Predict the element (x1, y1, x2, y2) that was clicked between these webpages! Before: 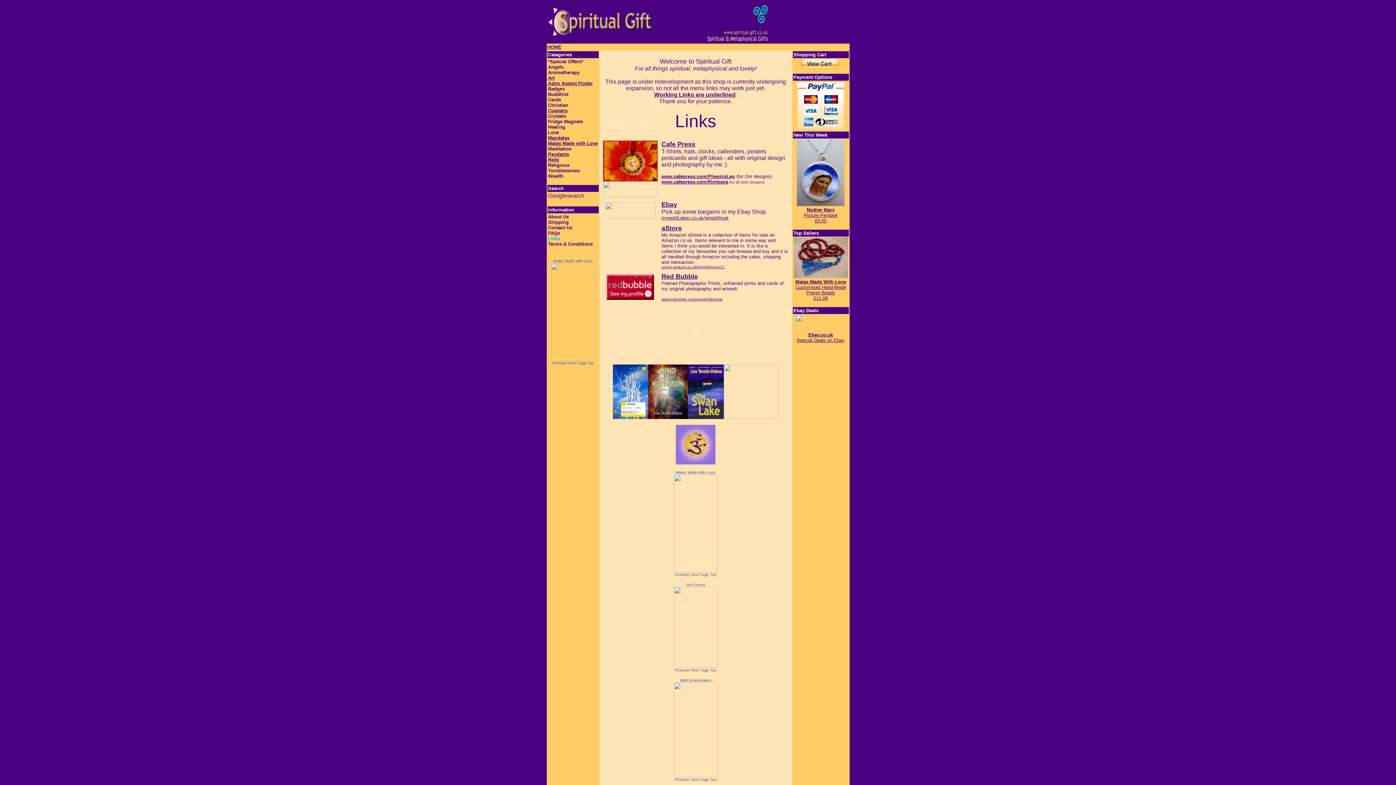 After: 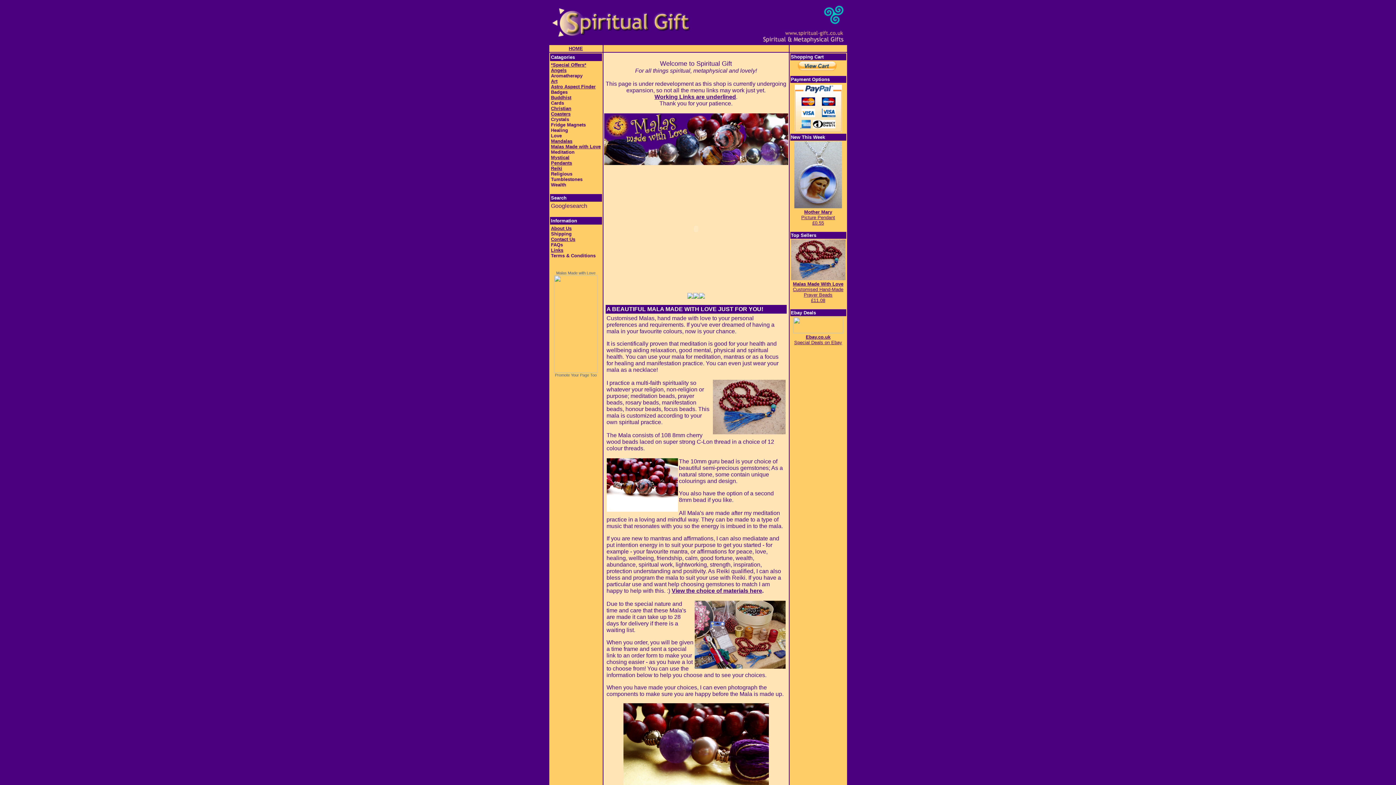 Action: bbox: (793, 273, 848, 279)